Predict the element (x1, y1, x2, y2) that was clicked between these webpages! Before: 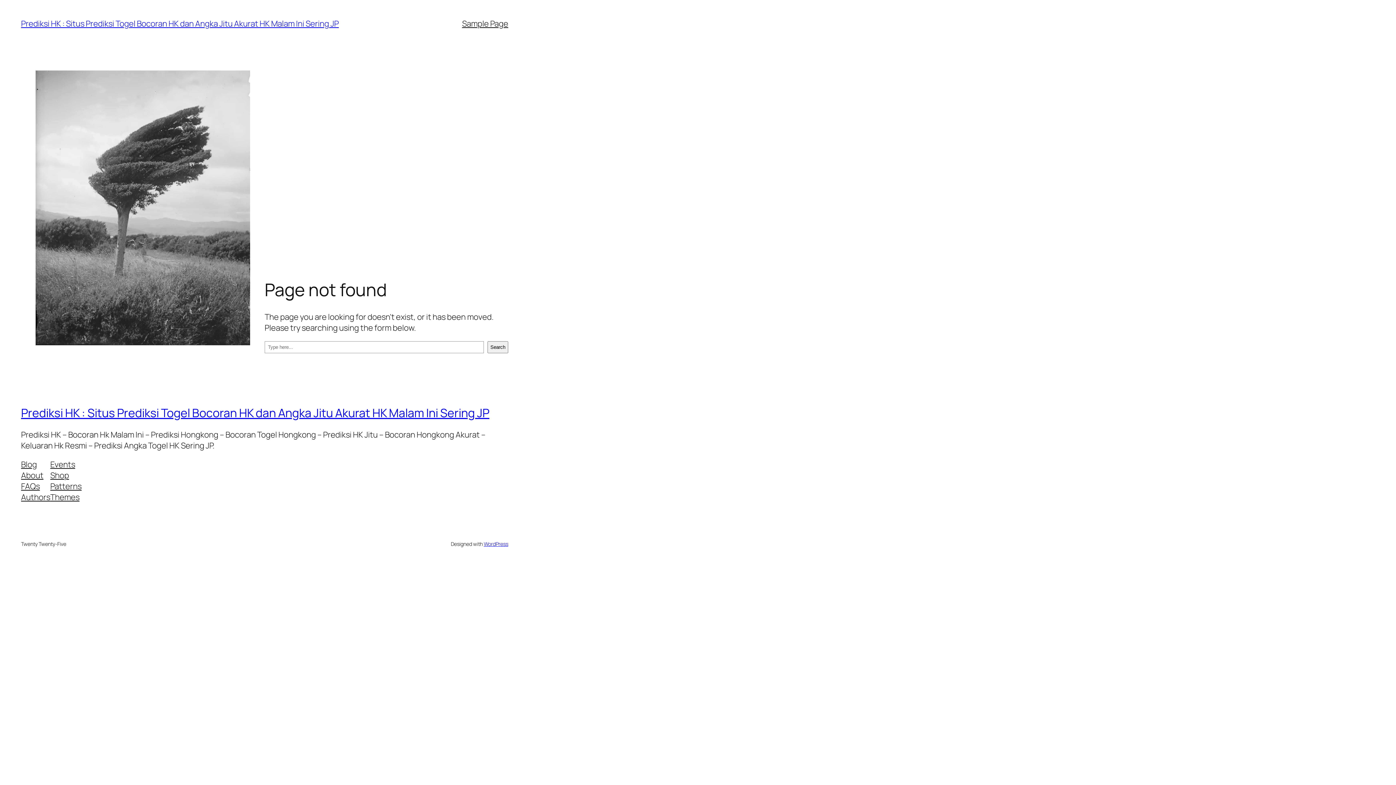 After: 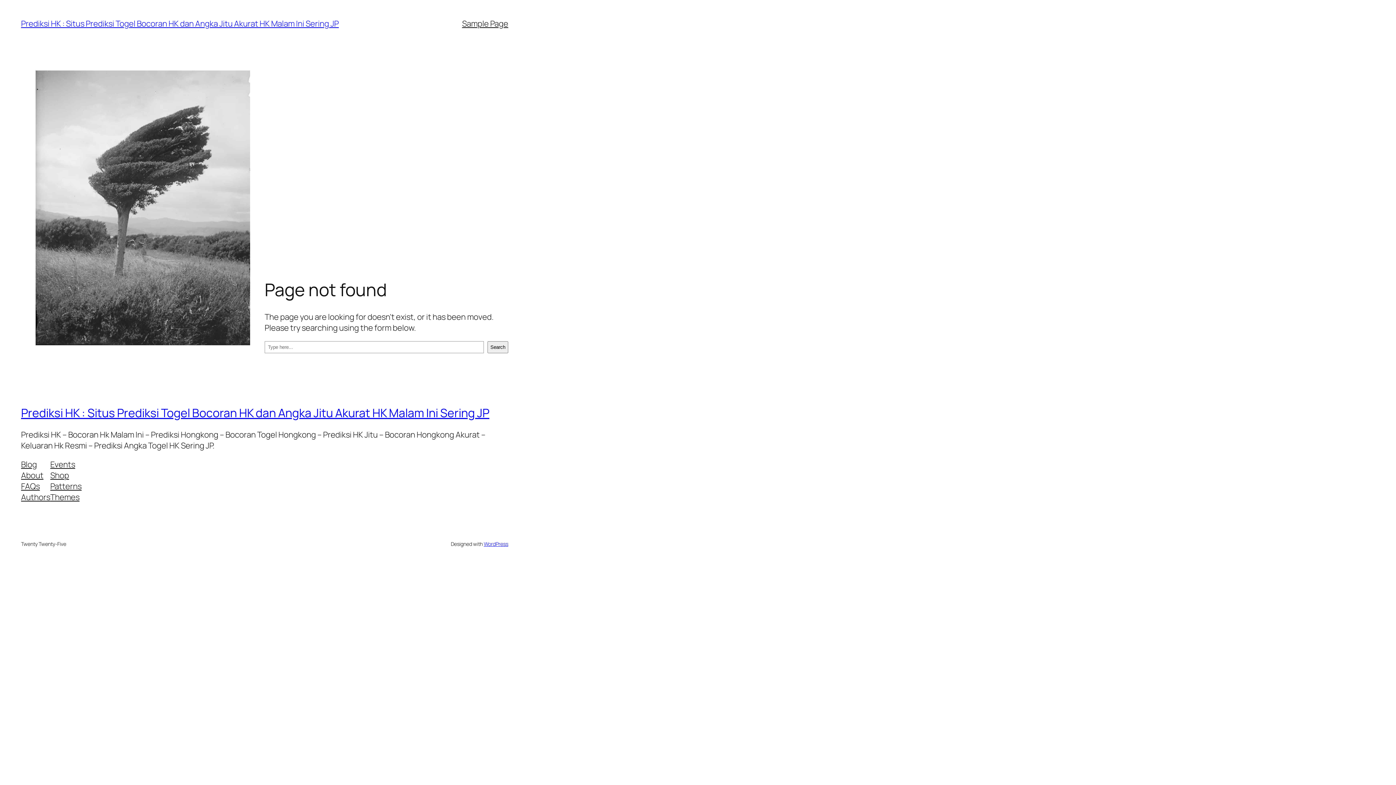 Action: label: Blog bbox: (21, 459, 36, 470)